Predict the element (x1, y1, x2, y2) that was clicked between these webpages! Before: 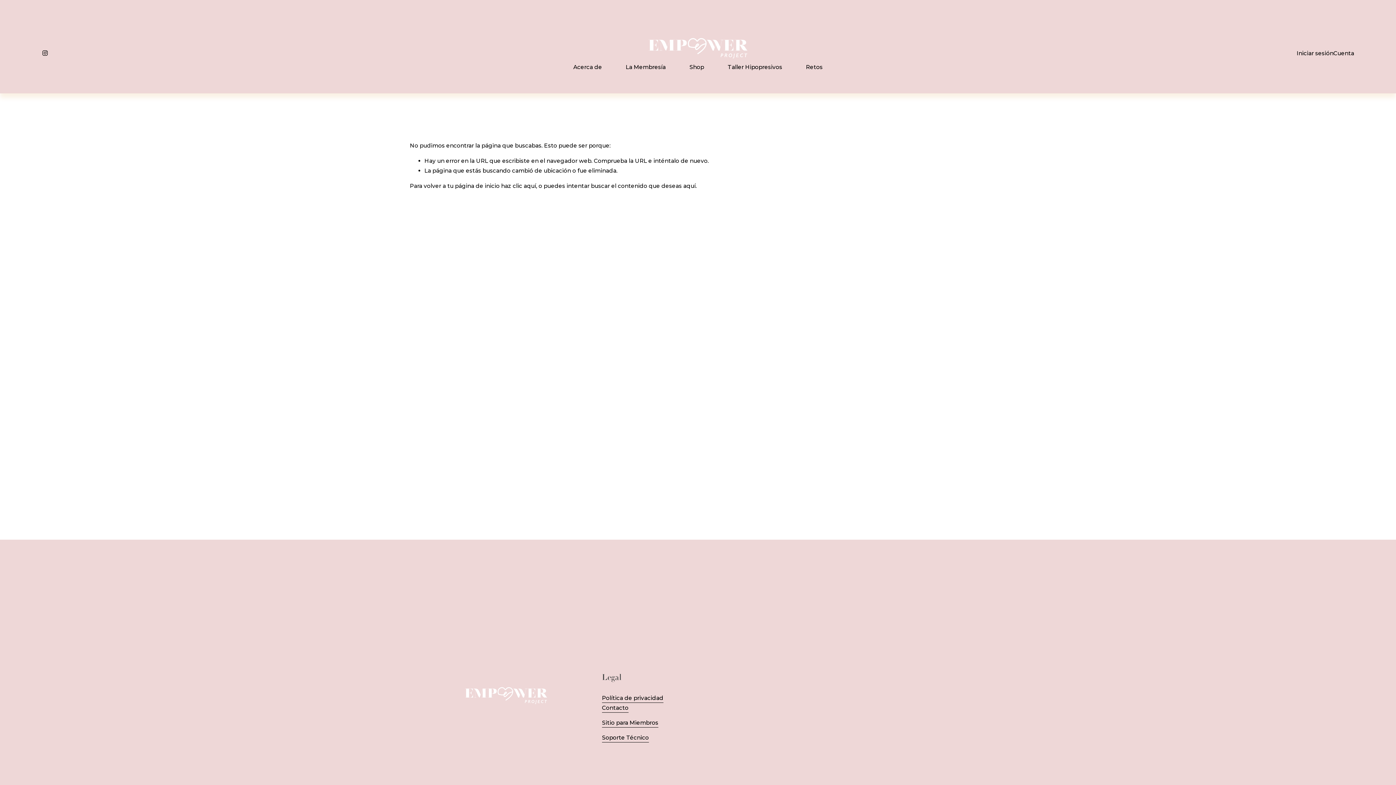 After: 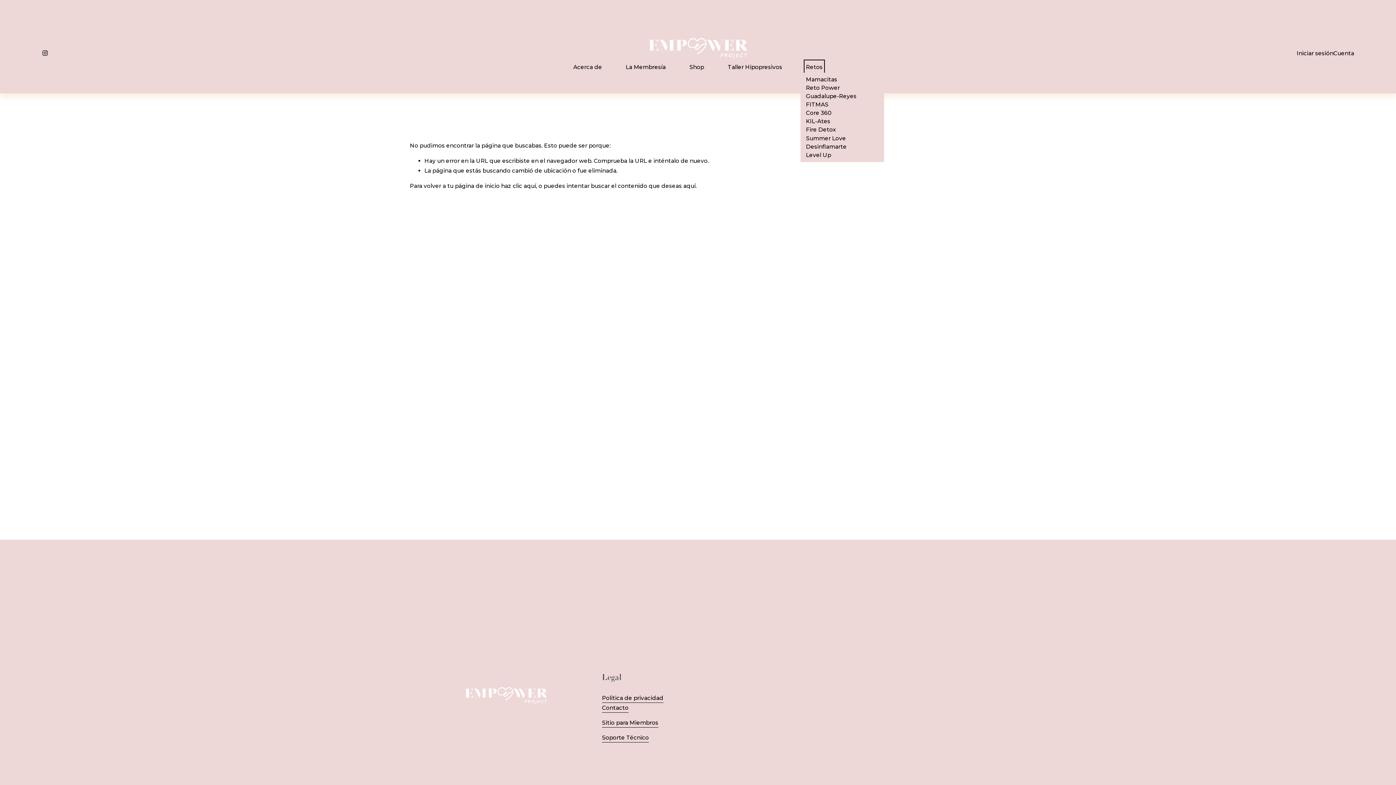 Action: label: folder dropdown bbox: (806, 61, 822, 72)